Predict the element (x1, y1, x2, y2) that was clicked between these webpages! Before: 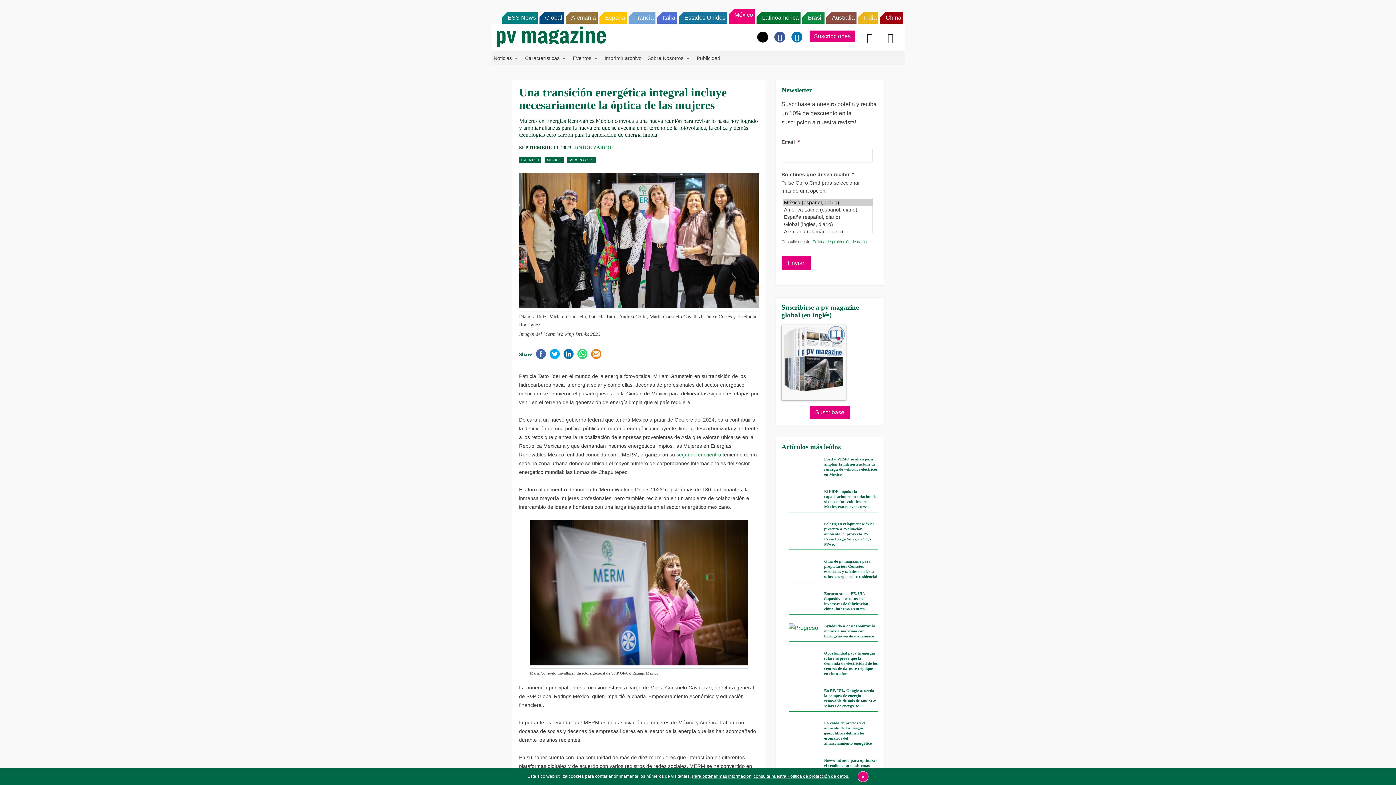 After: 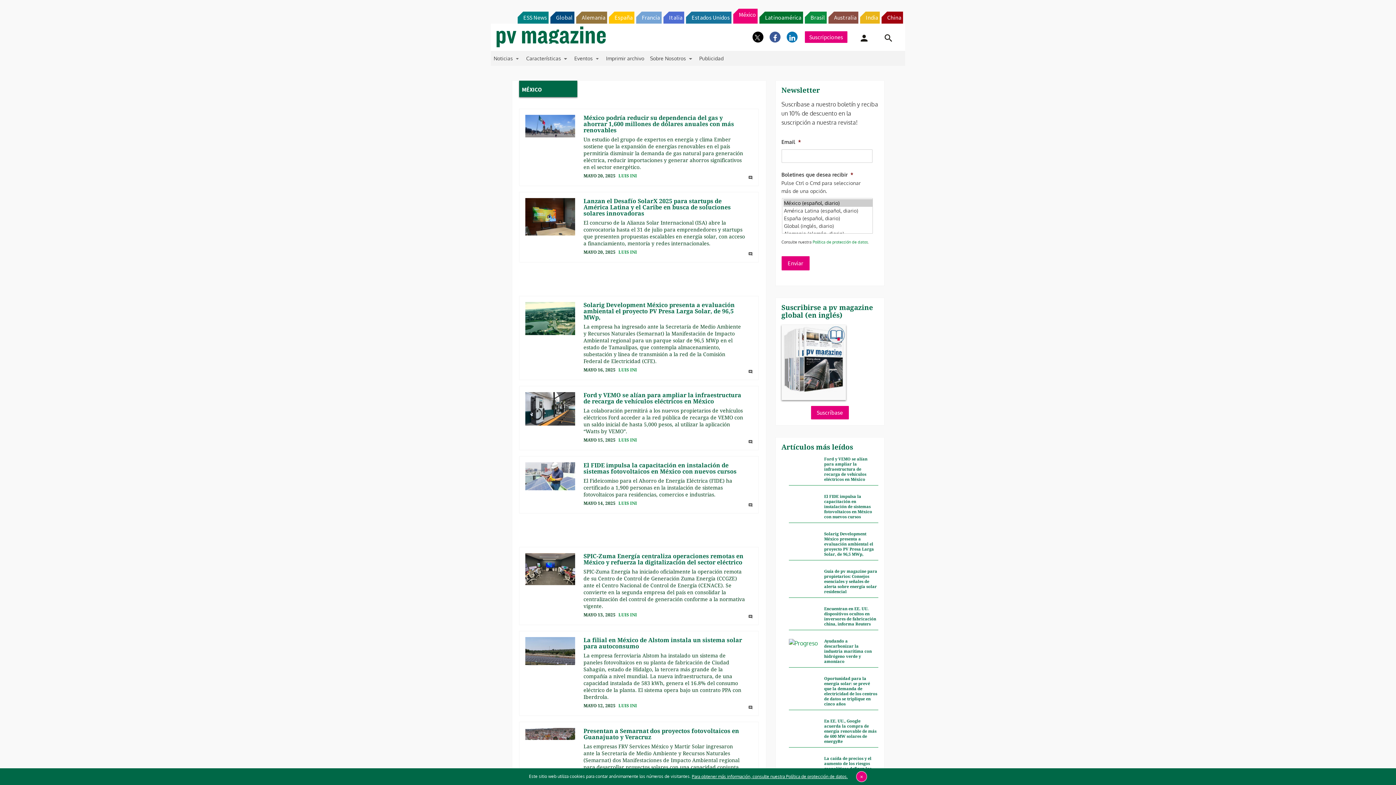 Action: bbox: (544, 157, 564, 163) label: MÉXICO